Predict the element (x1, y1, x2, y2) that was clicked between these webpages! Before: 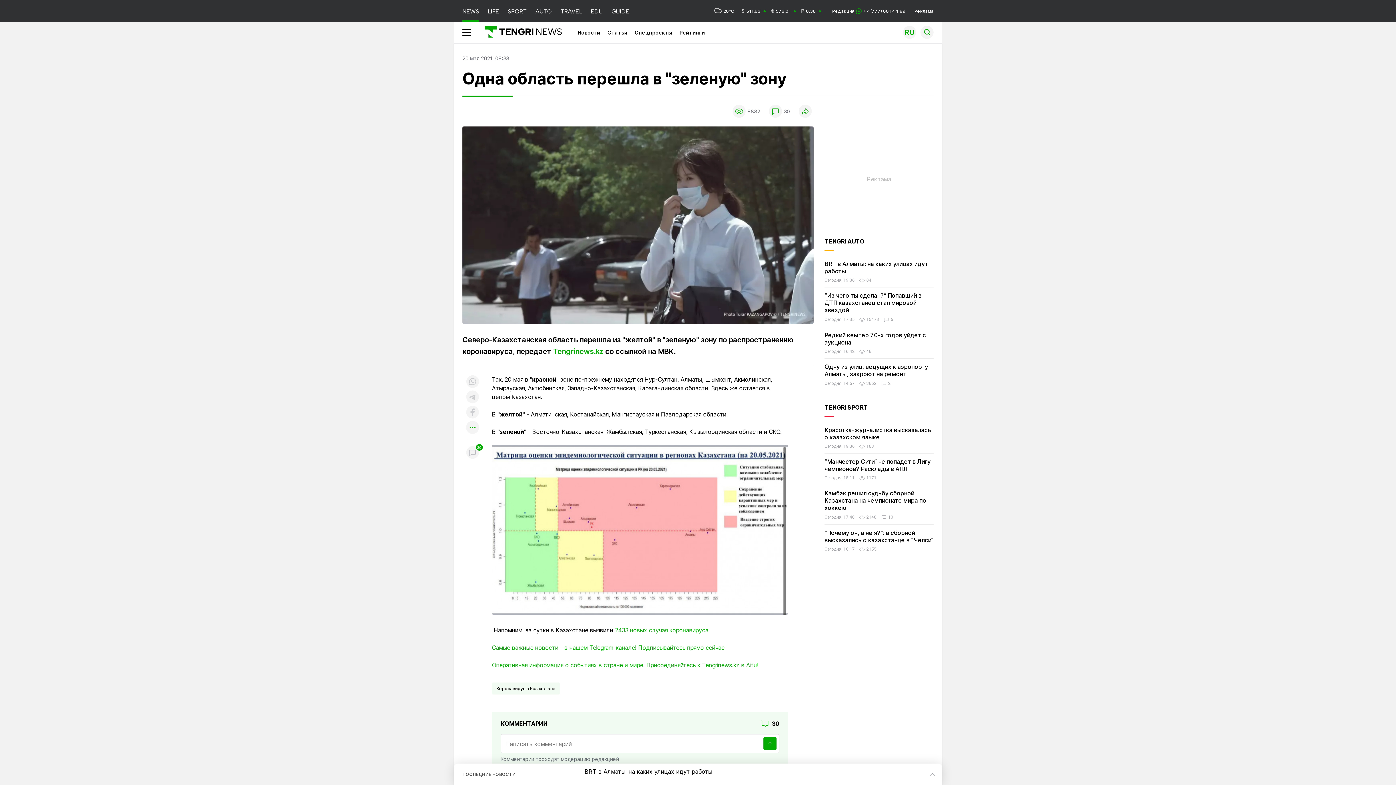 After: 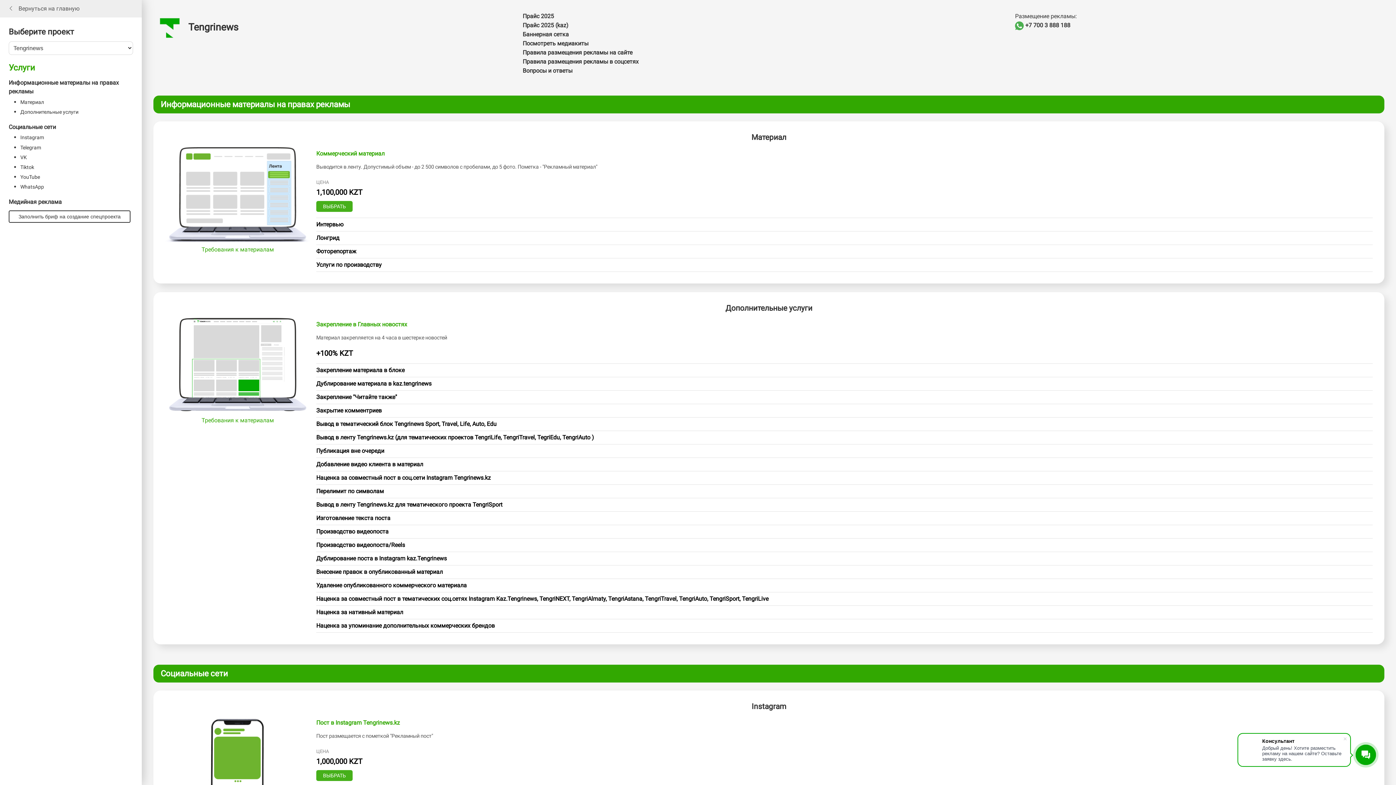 Action: label: Реклама bbox: (914, 8, 933, 13)